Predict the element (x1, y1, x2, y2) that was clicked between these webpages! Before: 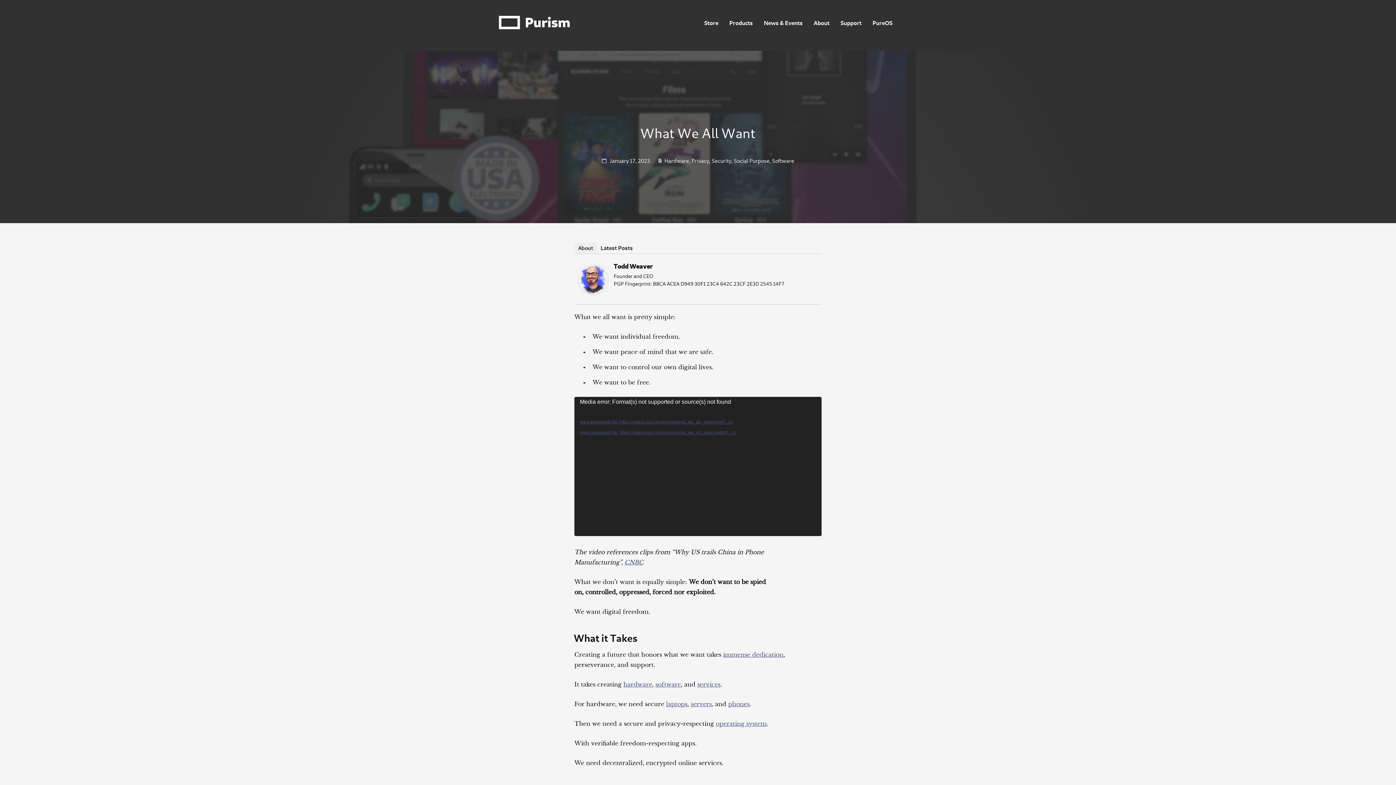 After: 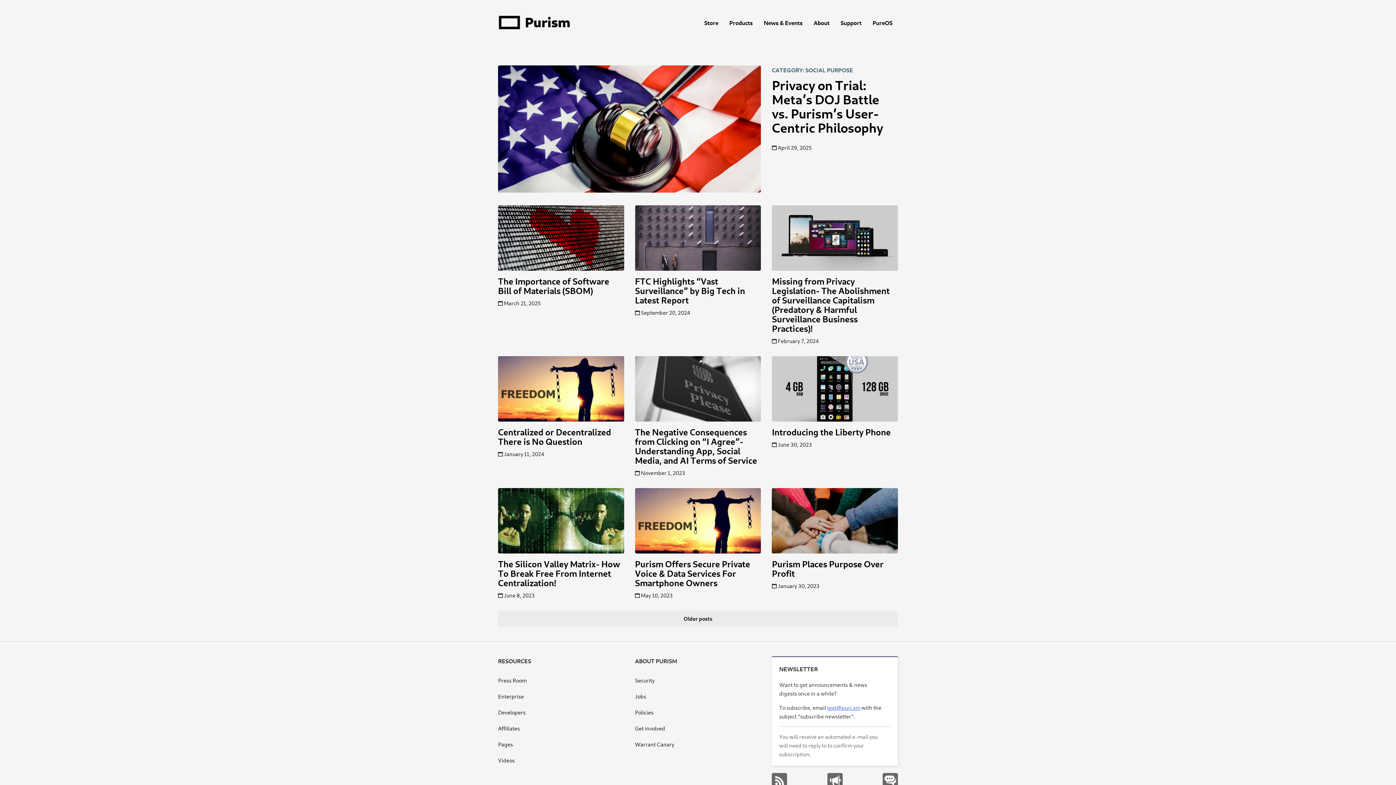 Action: bbox: (734, 156, 769, 164) label: Social Purpose